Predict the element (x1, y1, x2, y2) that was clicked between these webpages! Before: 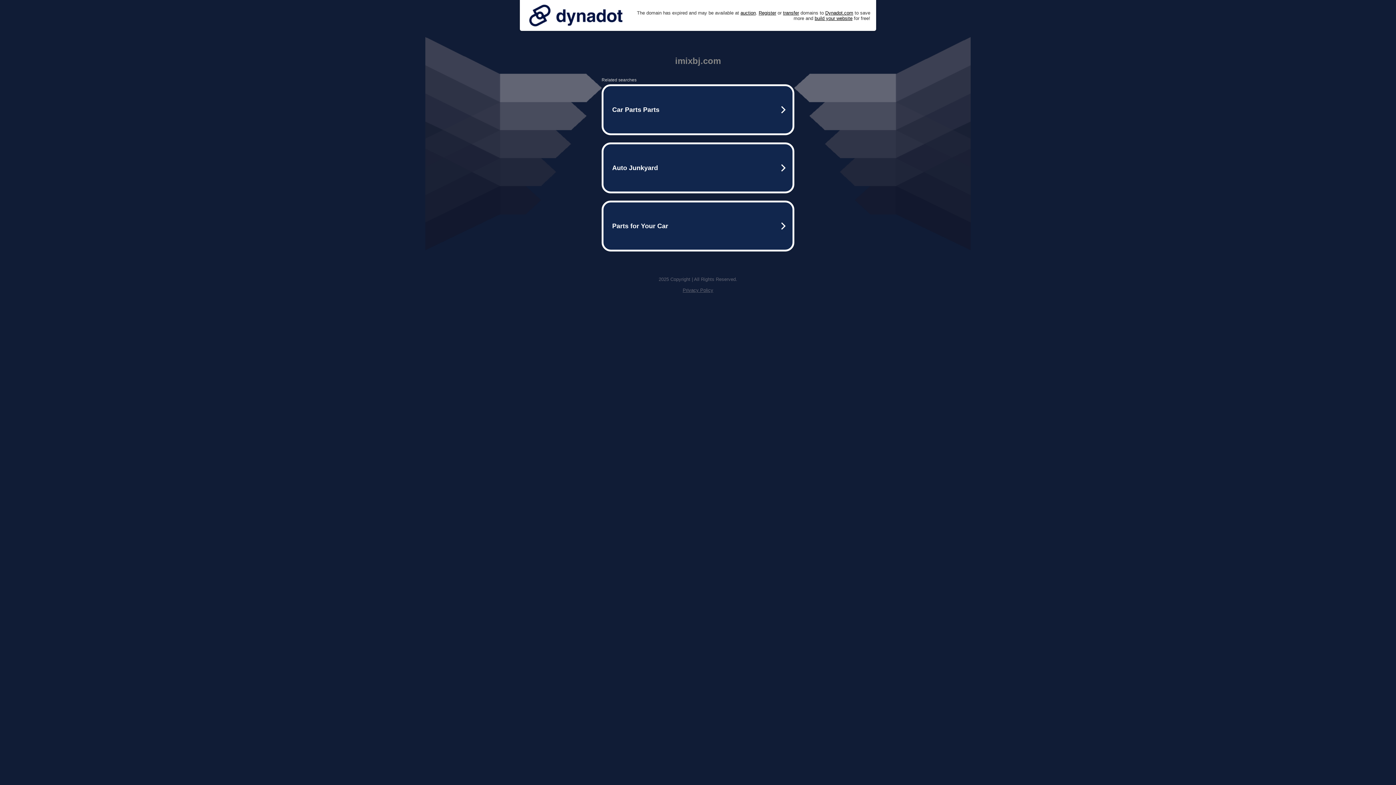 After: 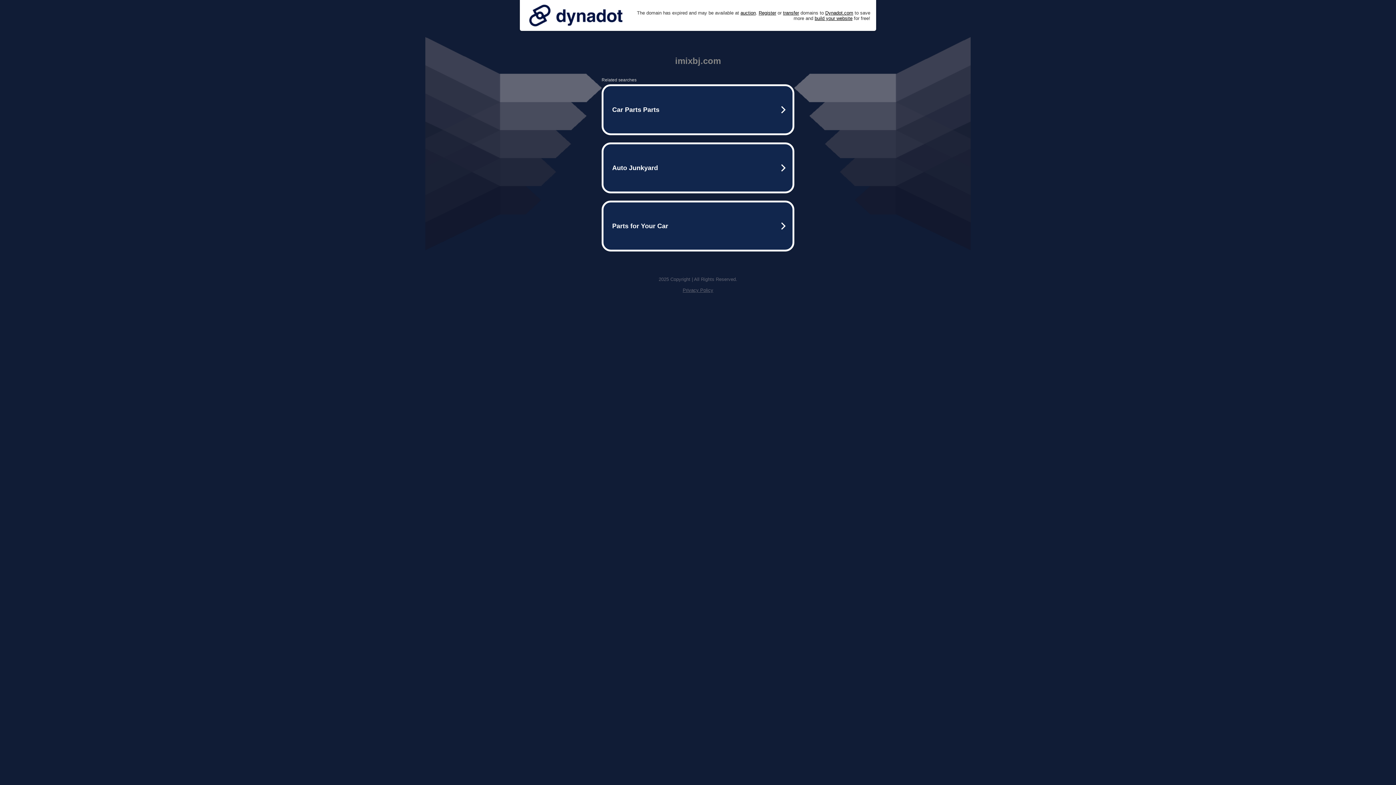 Action: bbox: (525, 0, 626, 30)